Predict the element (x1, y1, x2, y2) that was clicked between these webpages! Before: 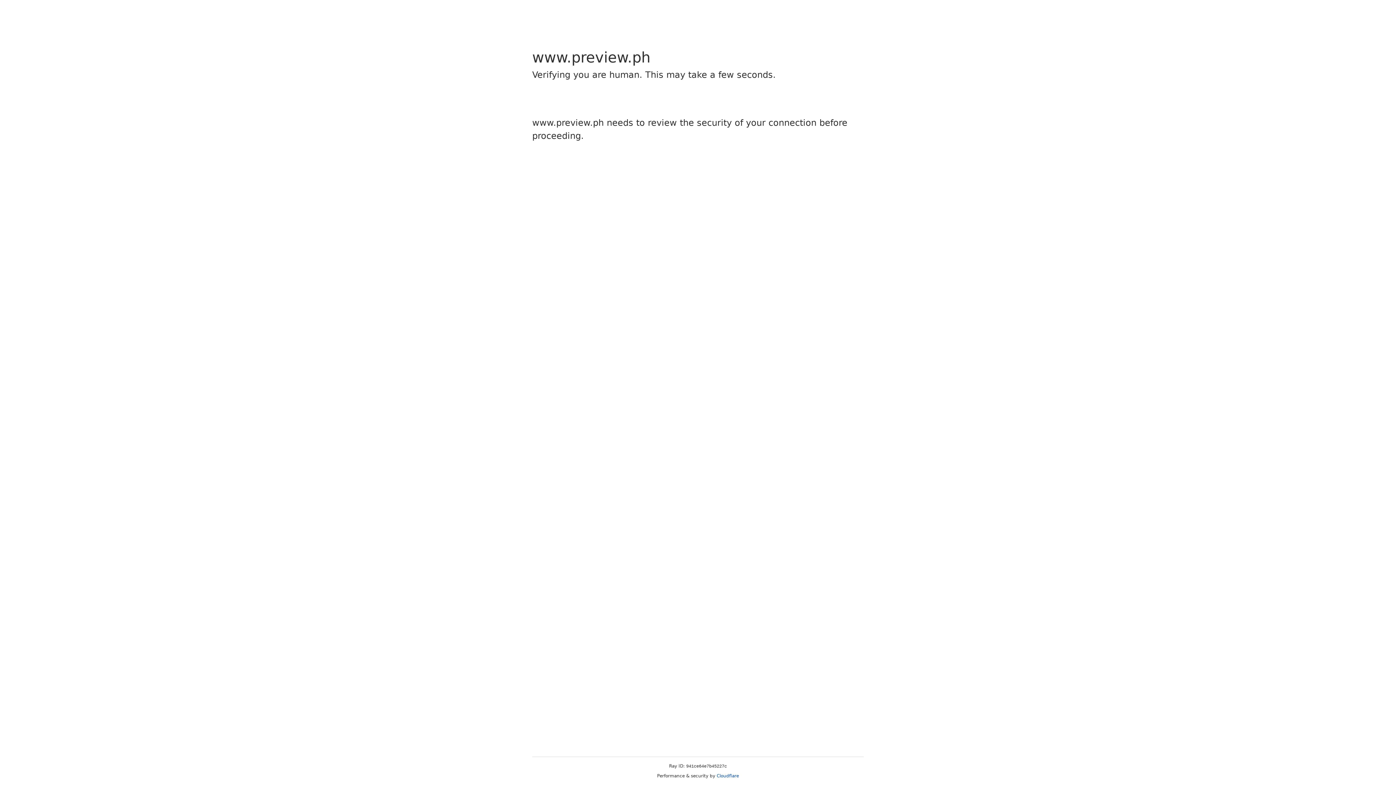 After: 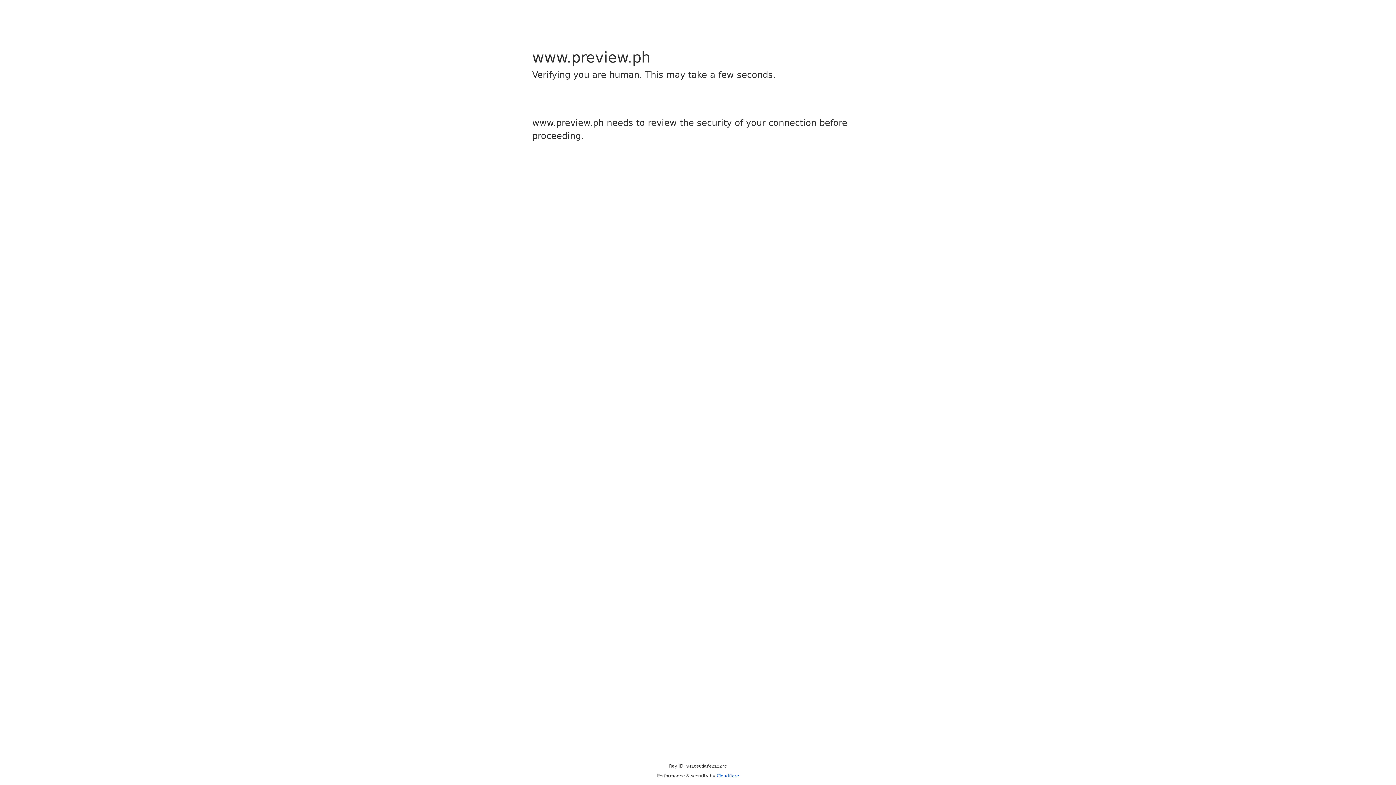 Action: bbox: (716, 773, 739, 778) label: Cloudflare